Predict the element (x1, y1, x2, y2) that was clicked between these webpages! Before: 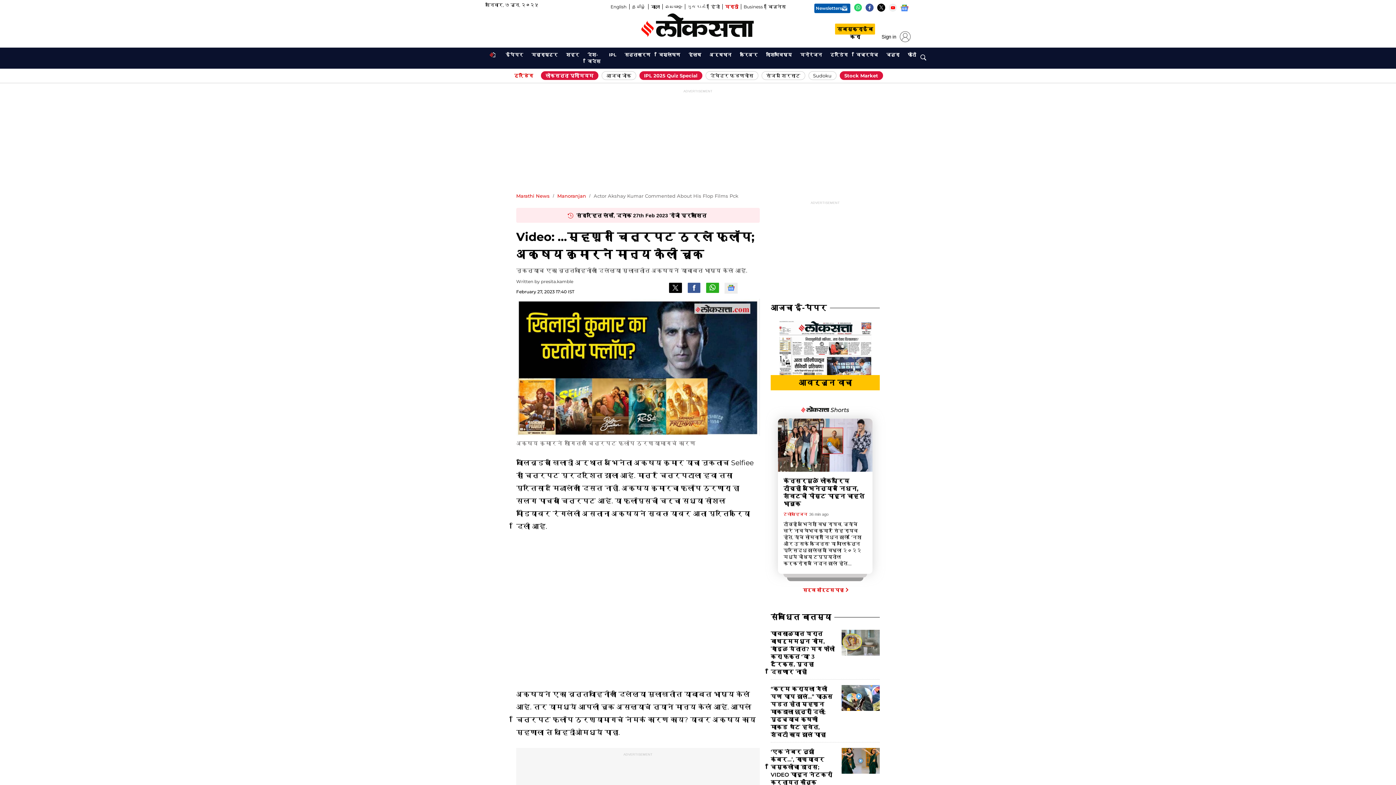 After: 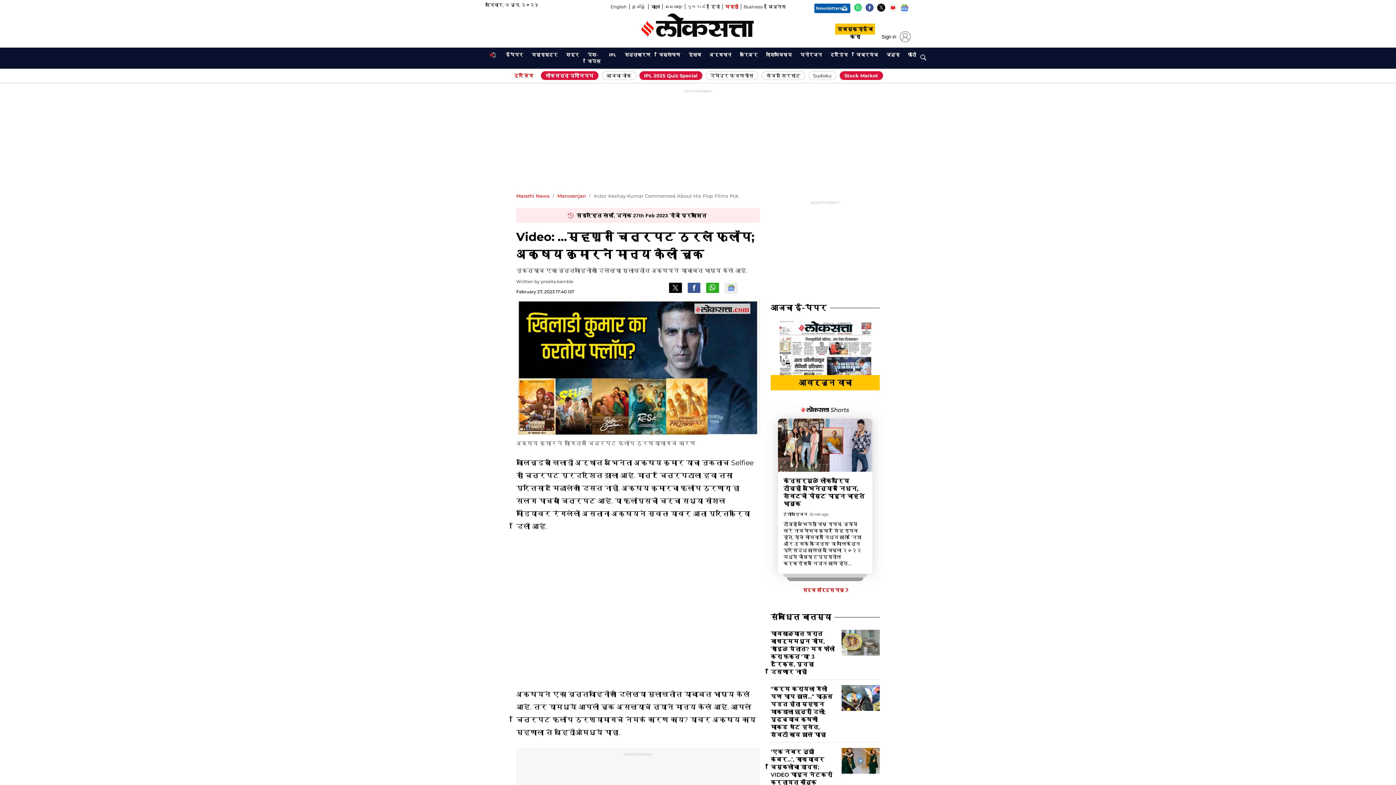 Action: bbox: (783, 512, 807, 516) label: टेलीव्हिजन